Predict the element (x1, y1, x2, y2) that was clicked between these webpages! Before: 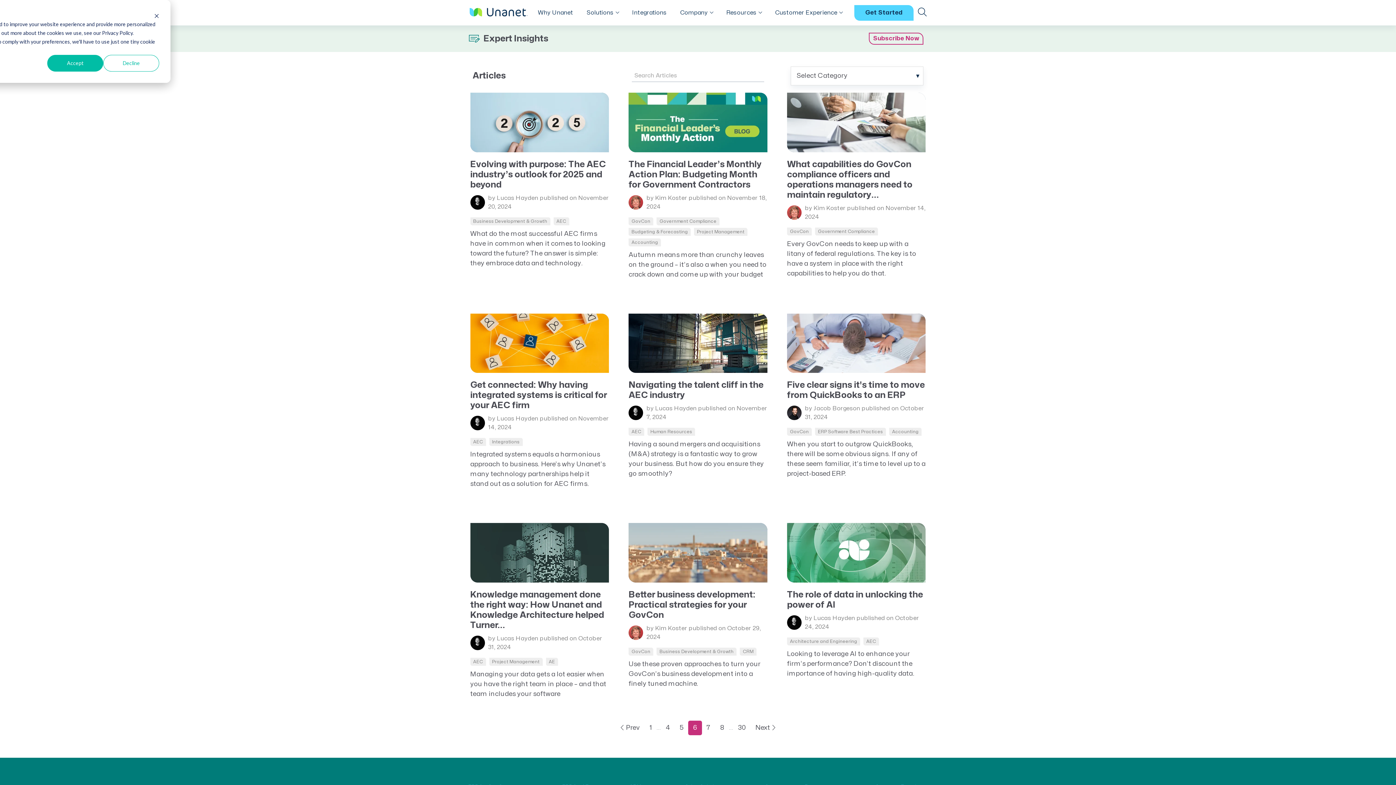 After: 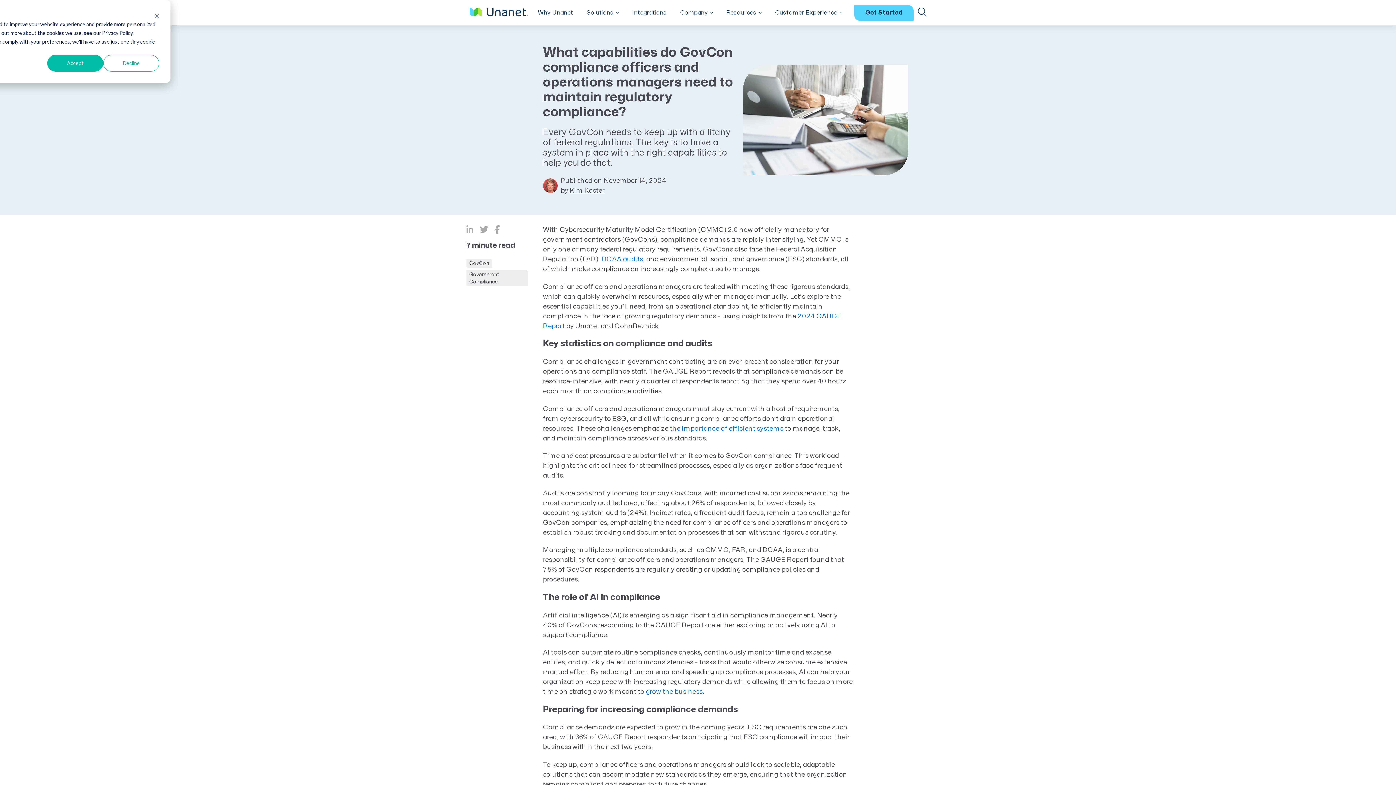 Action: label: Read full post: What capabilities do GovCon compliance officers and operations managers need to maintain regulatory compliance? bbox: (787, 92, 925, 152)